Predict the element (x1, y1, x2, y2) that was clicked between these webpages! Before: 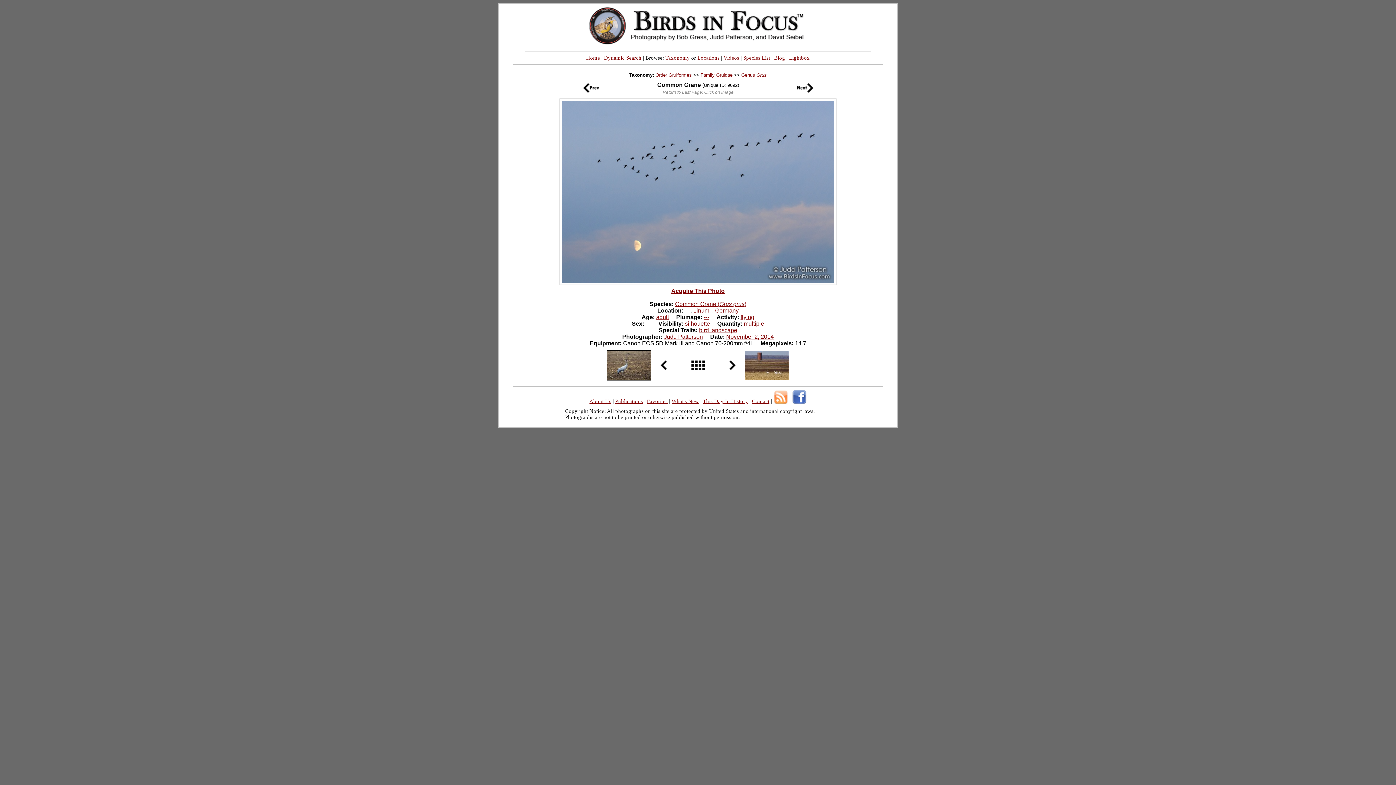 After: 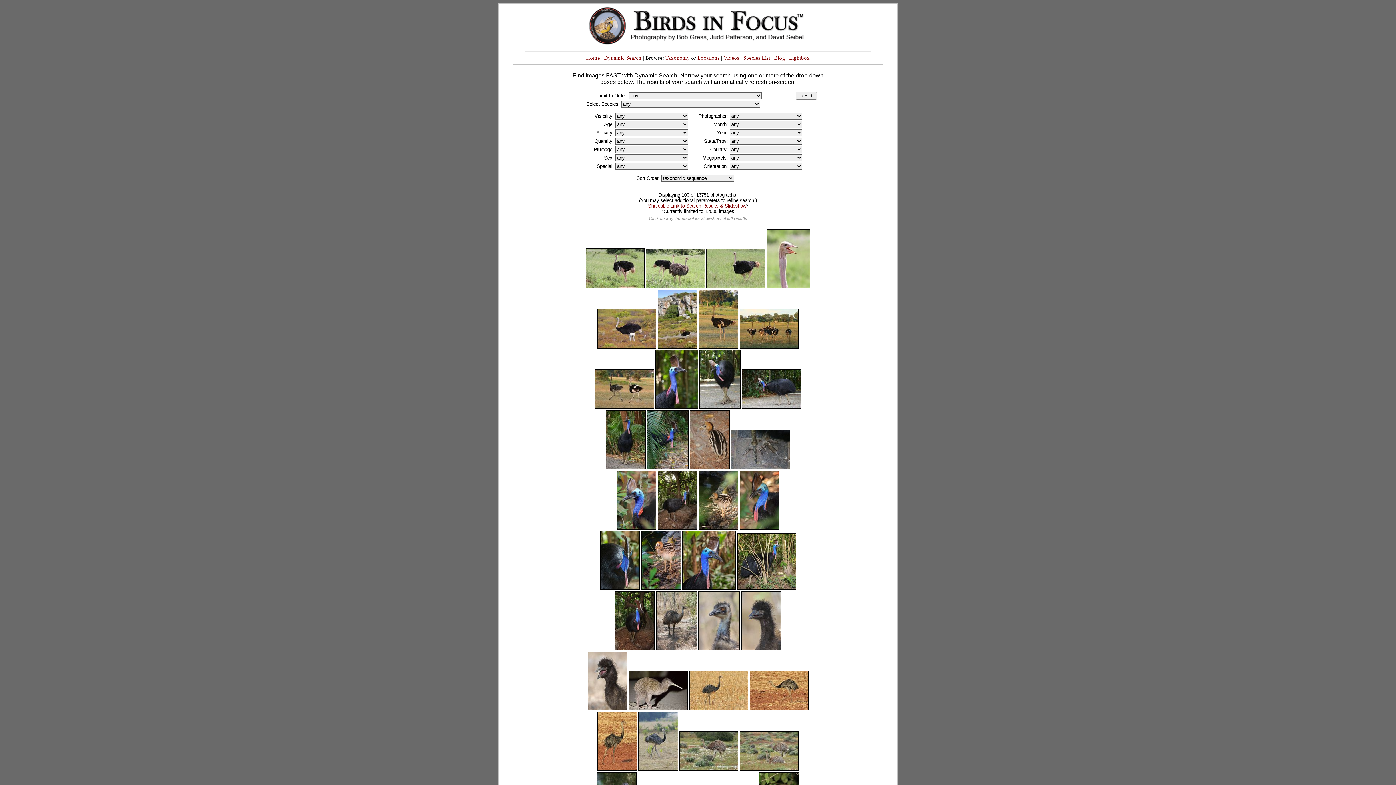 Action: bbox: (604, 54, 641, 60) label: Dynamic Search